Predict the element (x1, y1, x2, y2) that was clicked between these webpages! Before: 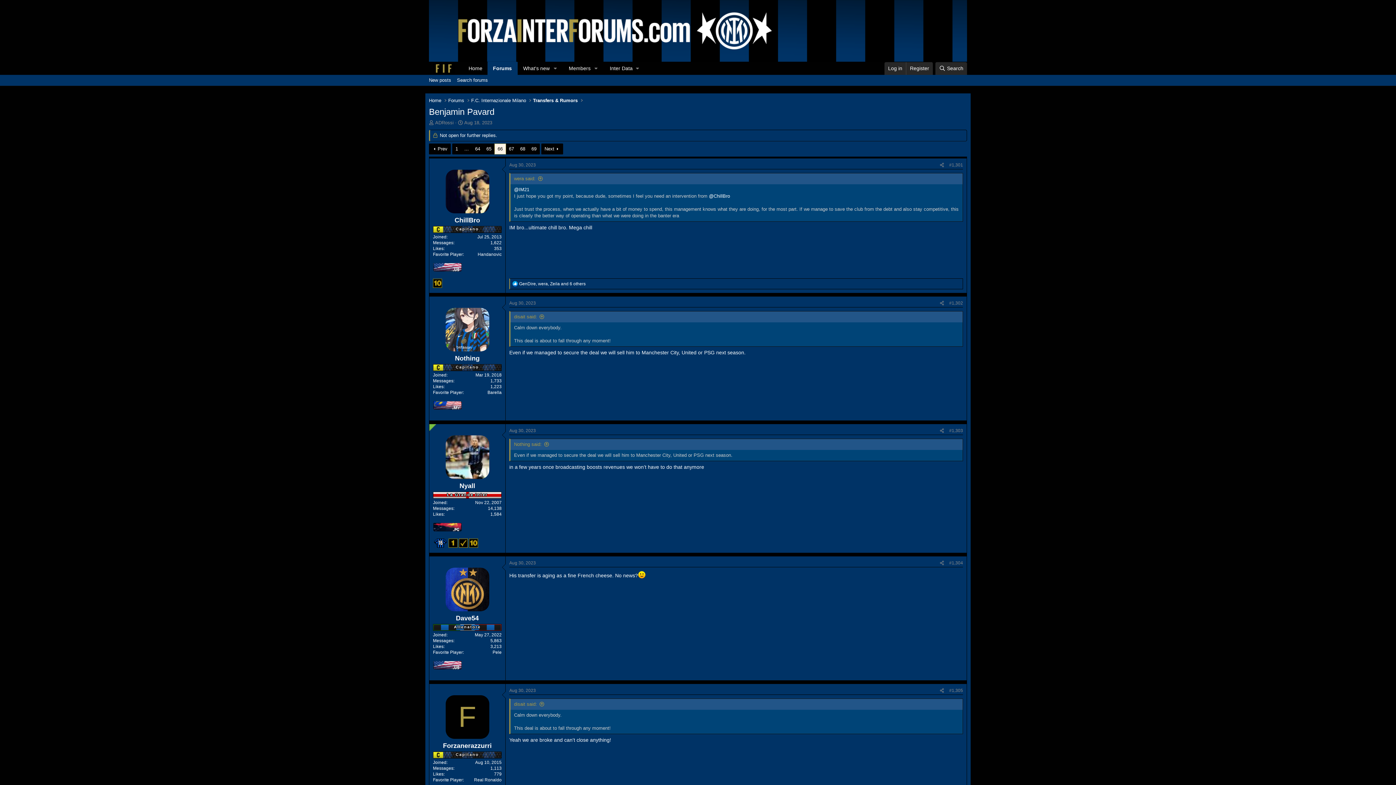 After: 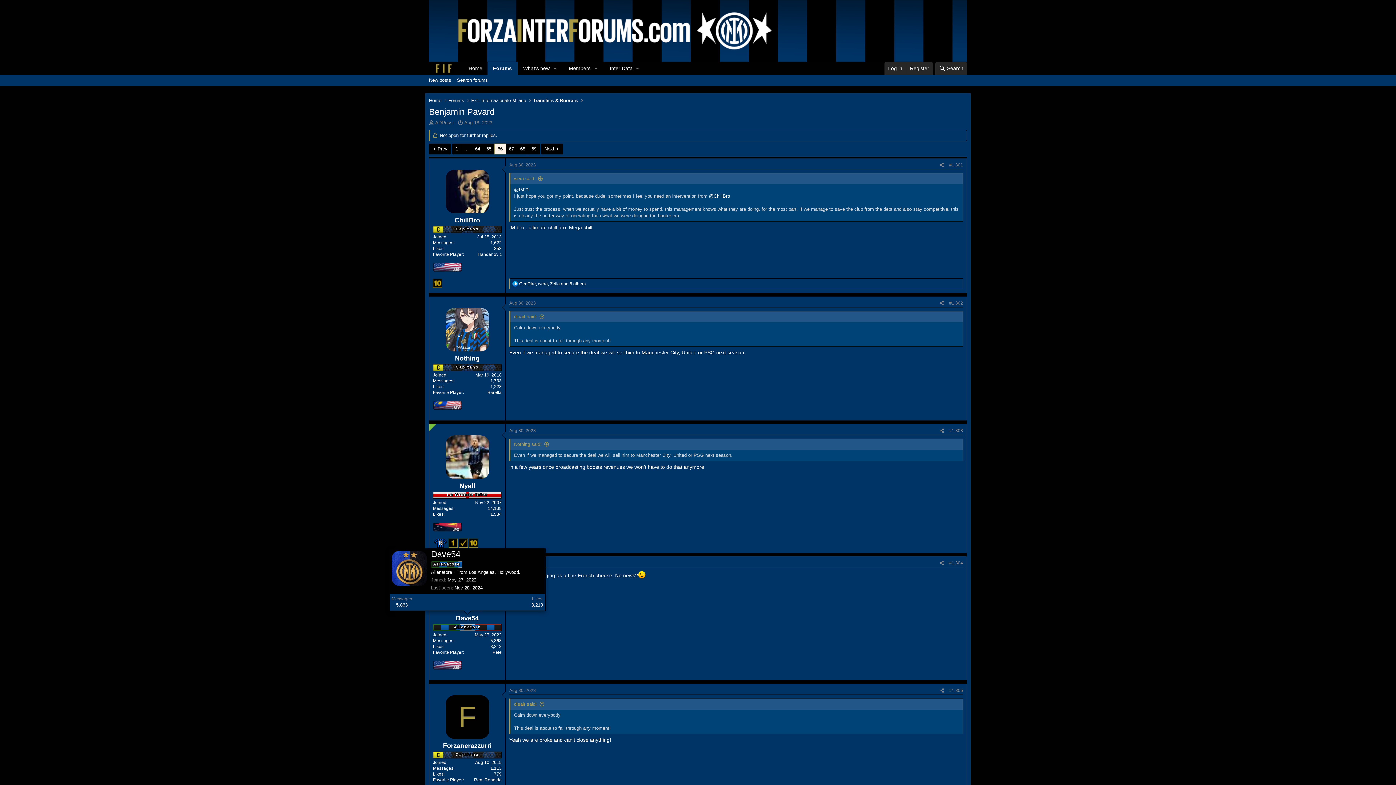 Action: bbox: (456, 614, 478, 622) label: Dave54